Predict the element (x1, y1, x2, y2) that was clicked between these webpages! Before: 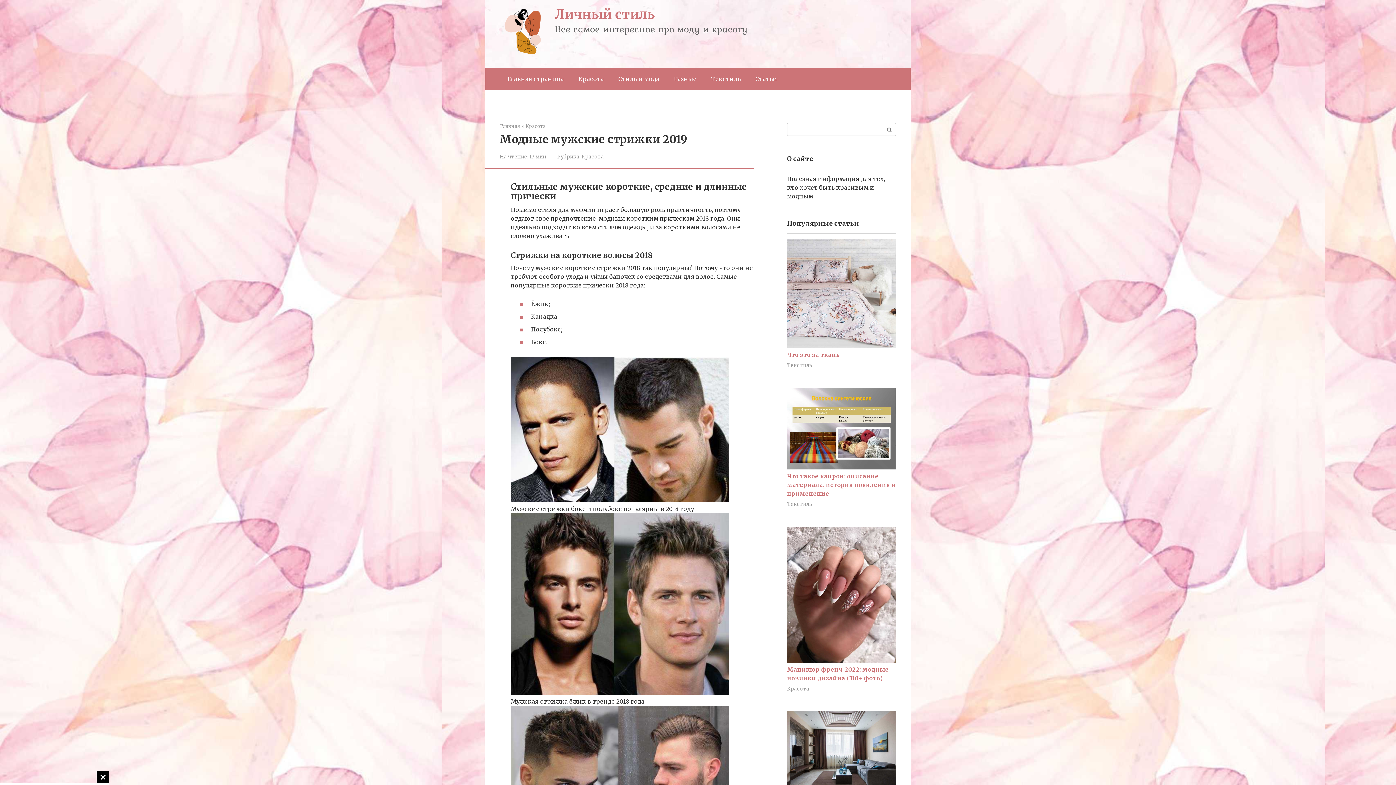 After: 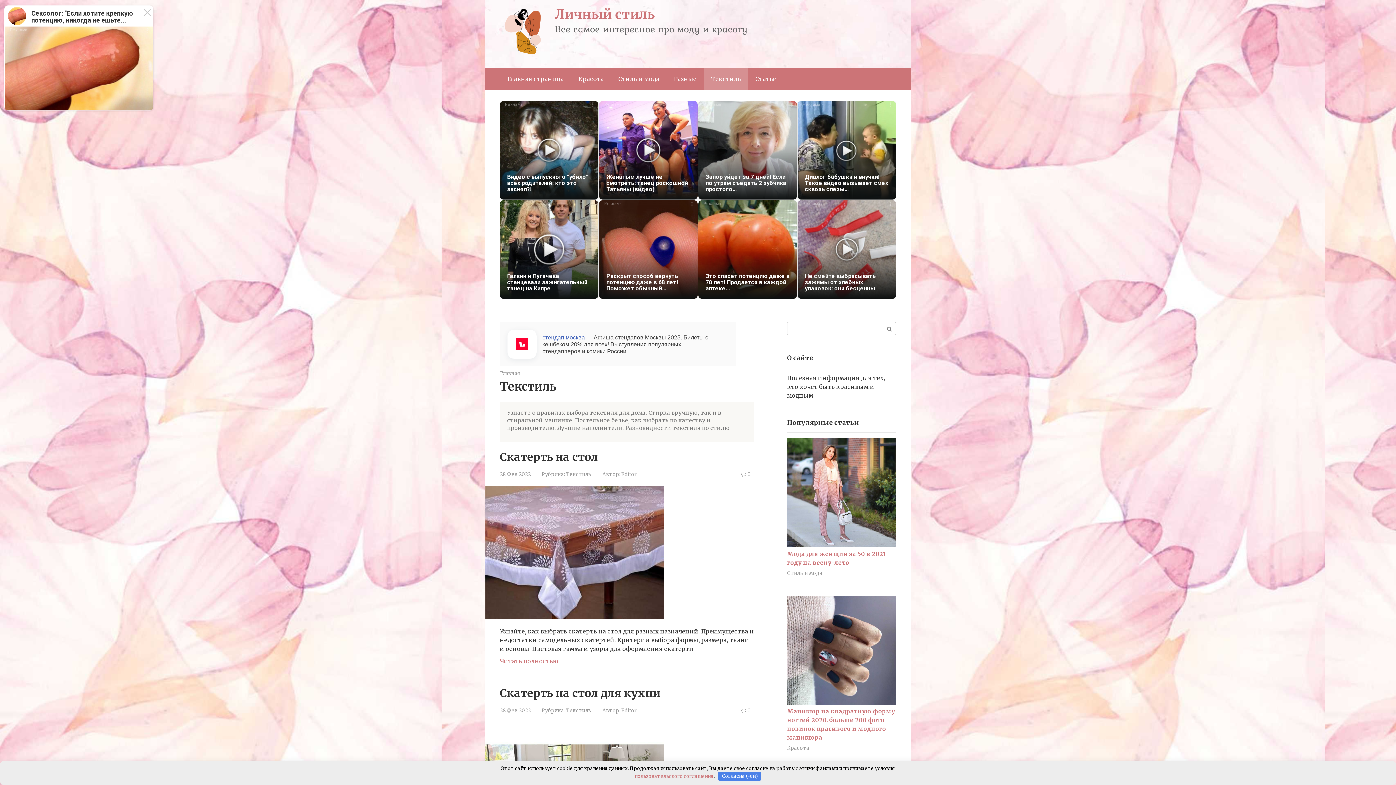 Action: bbox: (787, 501, 812, 507) label: Текстиль